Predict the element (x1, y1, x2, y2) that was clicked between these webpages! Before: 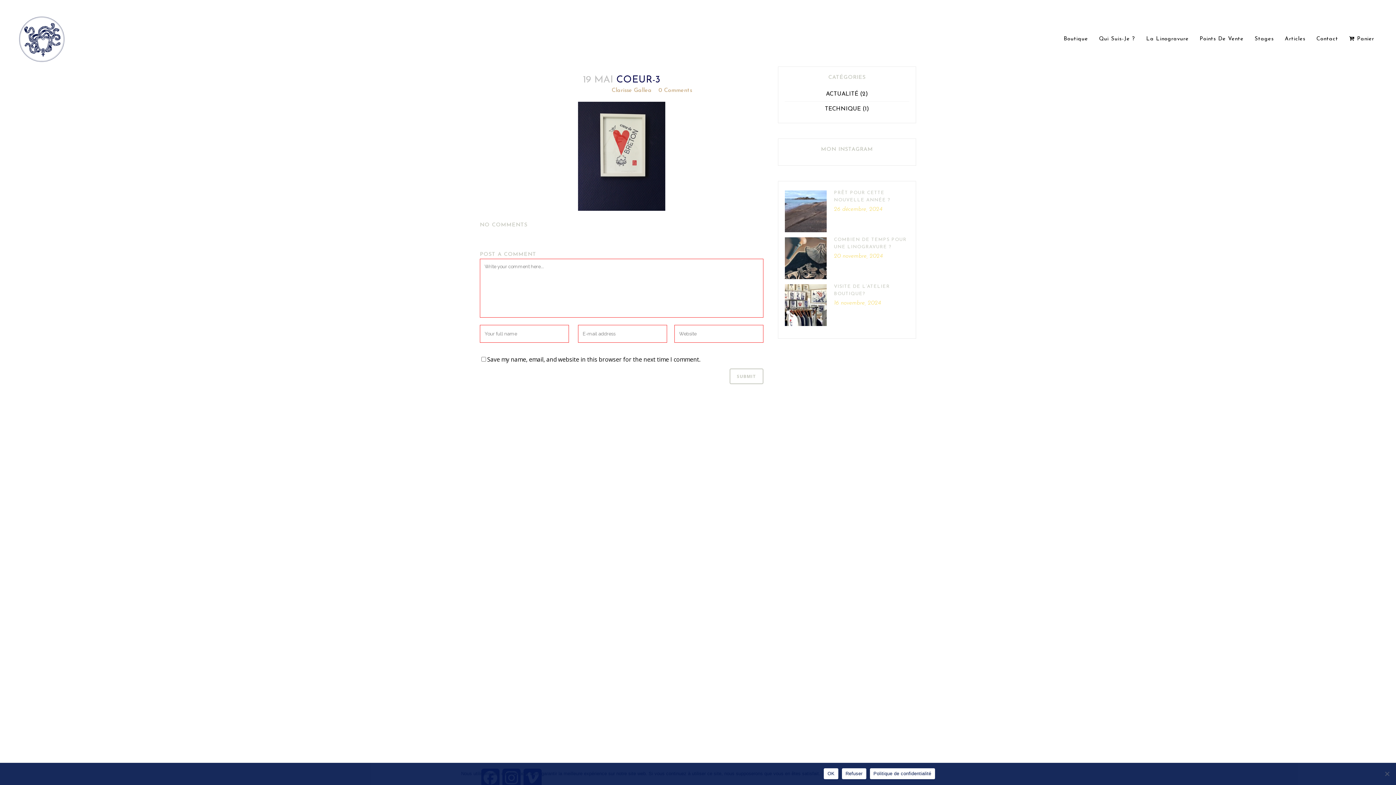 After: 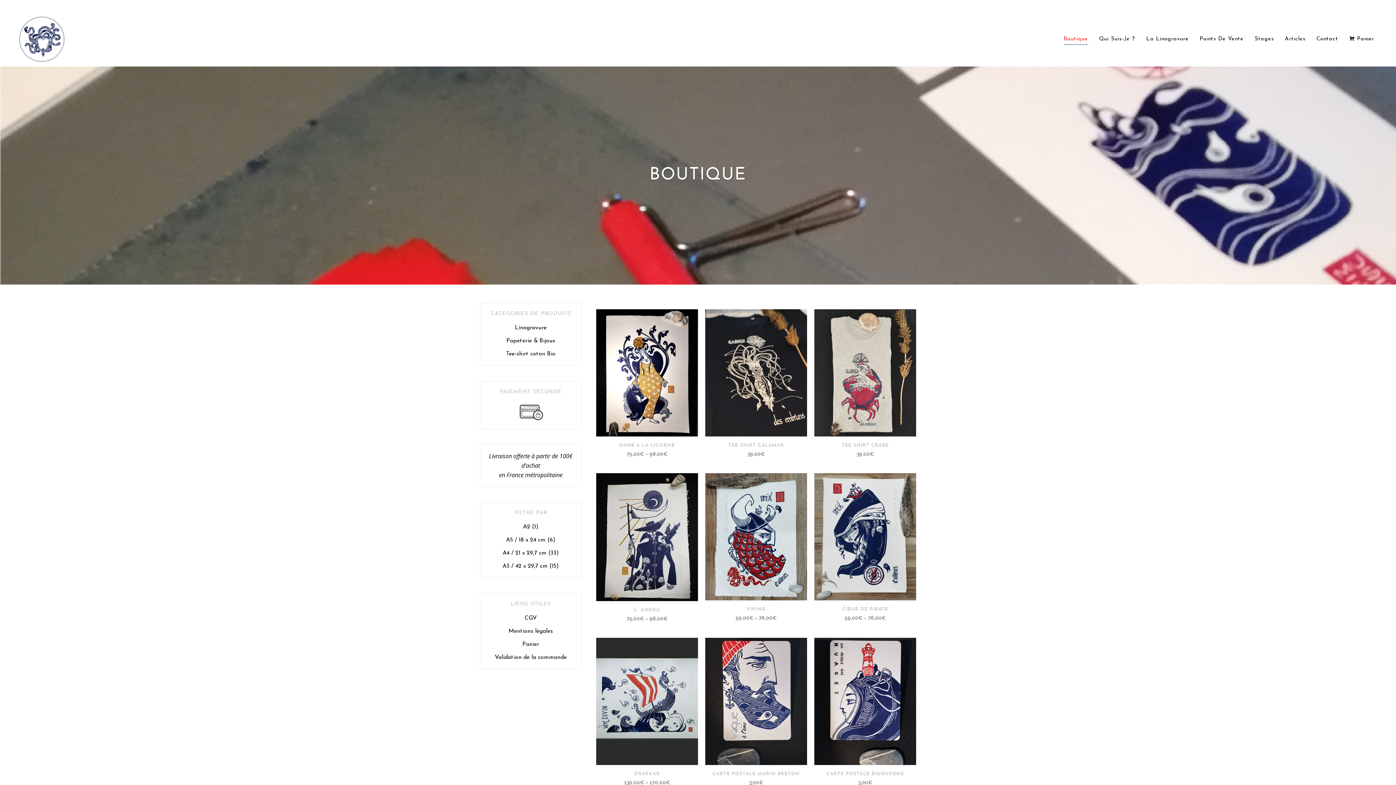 Action: bbox: (1058, 12, 1093, 66) label: Boutique